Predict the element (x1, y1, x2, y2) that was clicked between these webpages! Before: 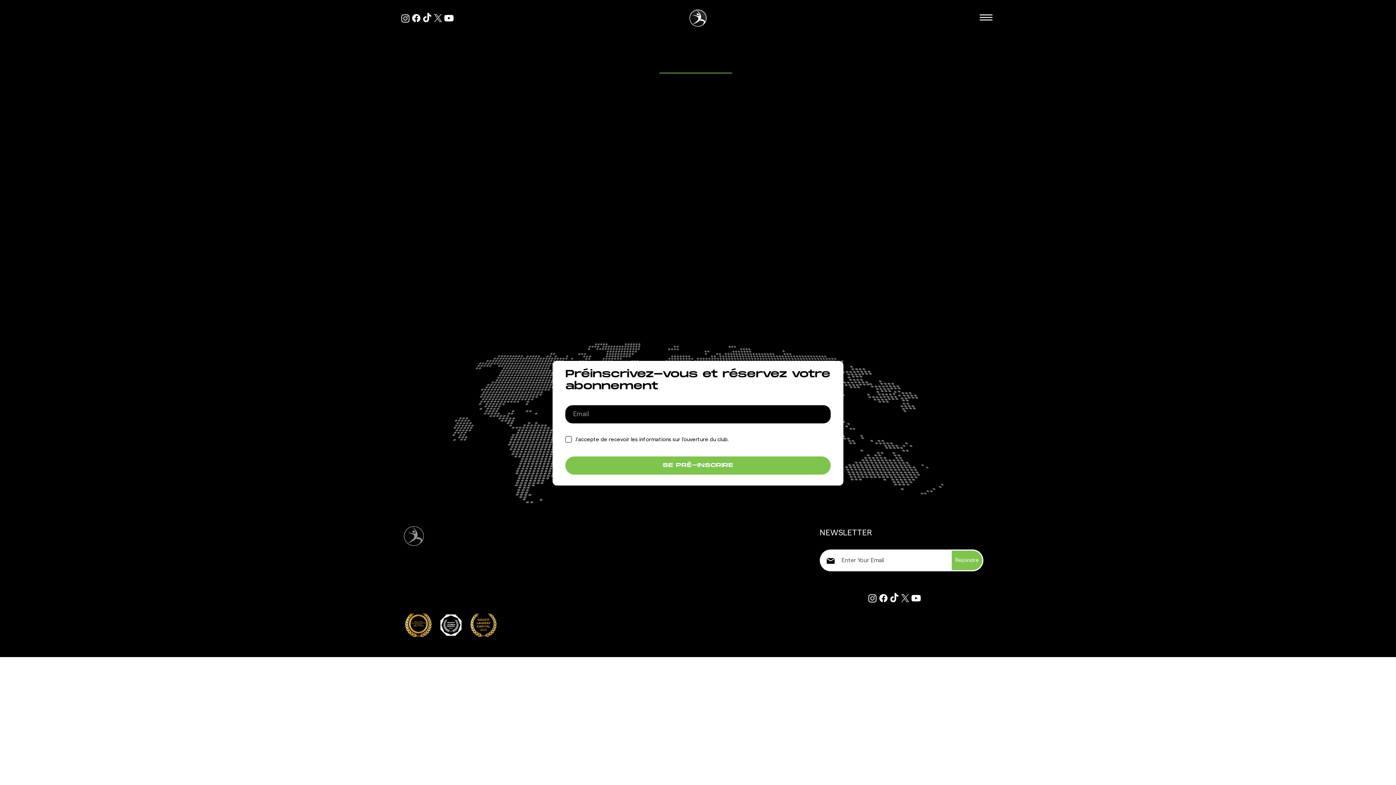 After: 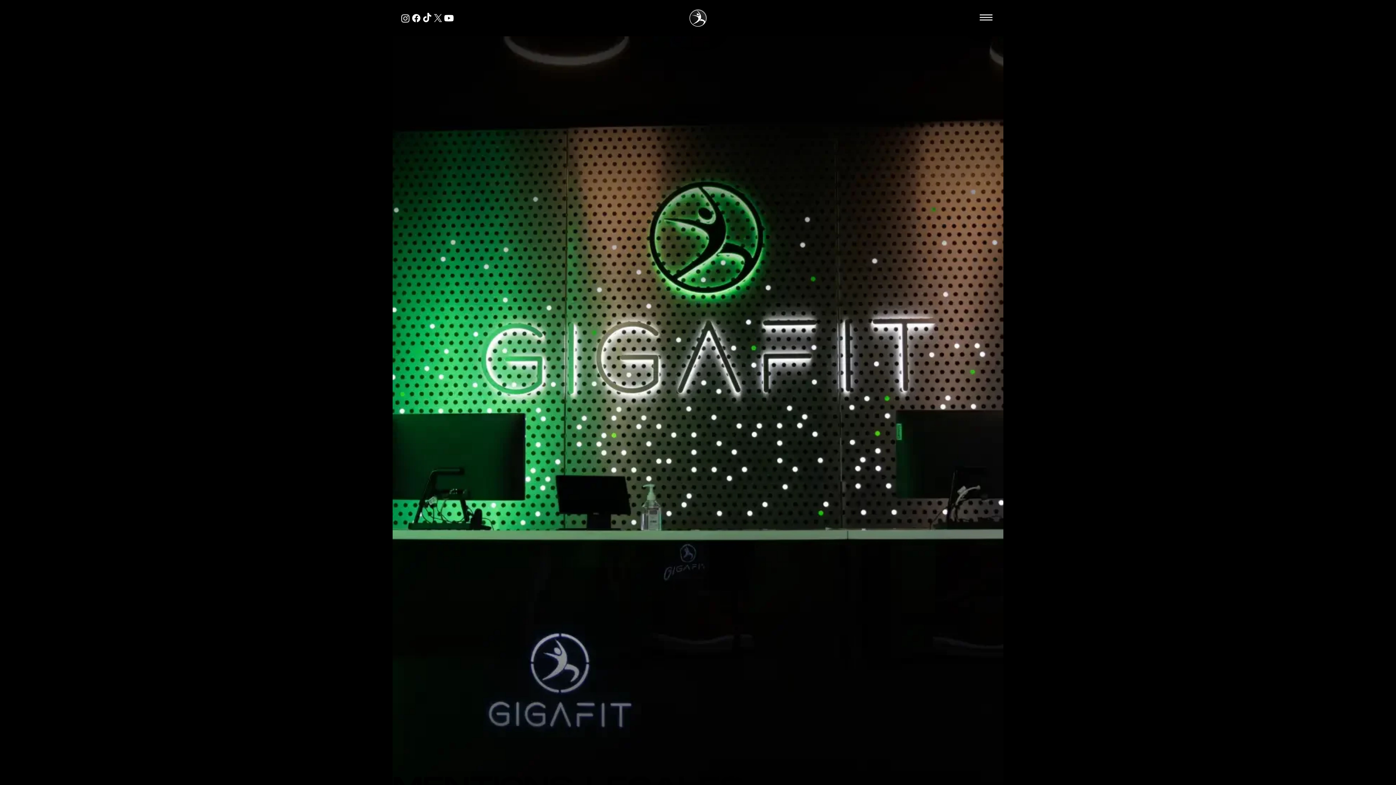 Action: label: MENTIONS LÉGALES bbox: (582, 646, 630, 651)